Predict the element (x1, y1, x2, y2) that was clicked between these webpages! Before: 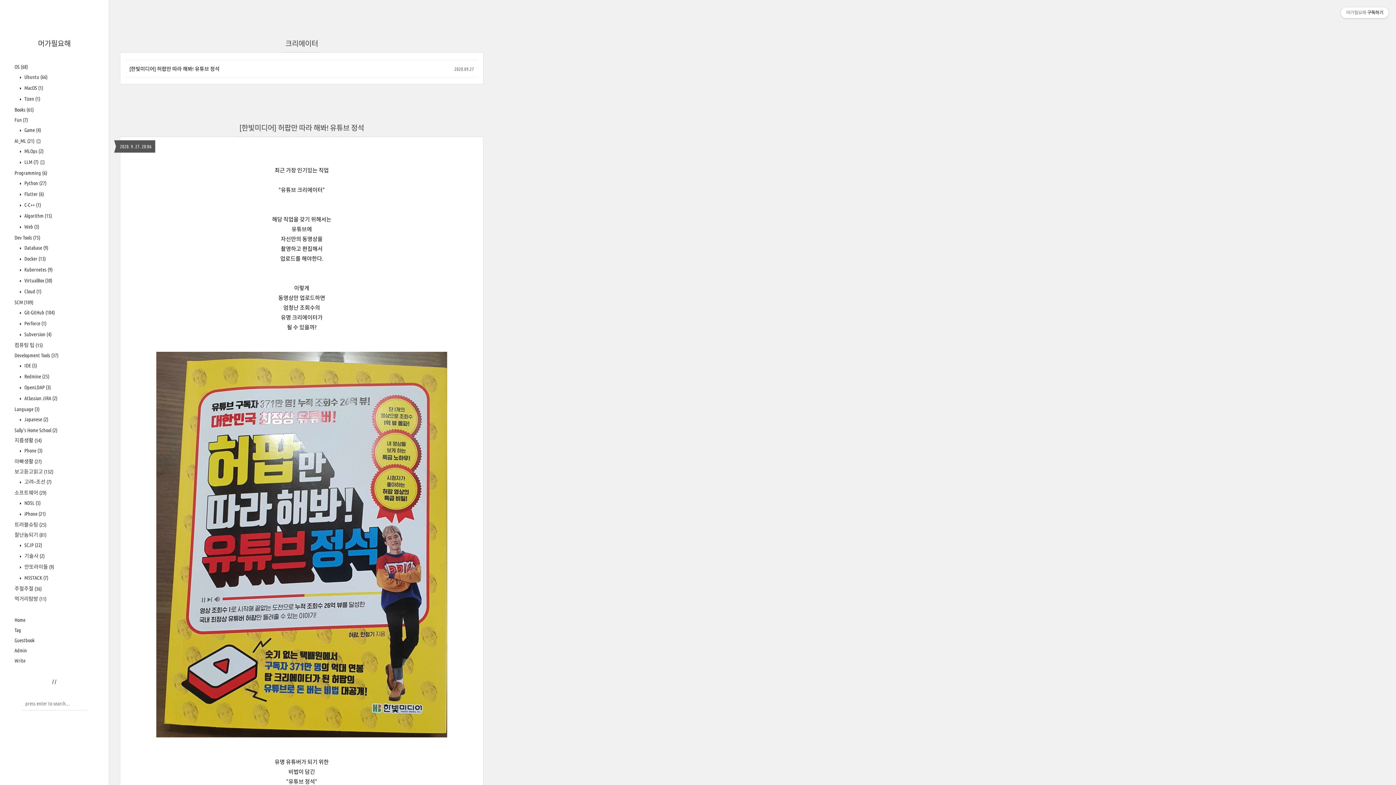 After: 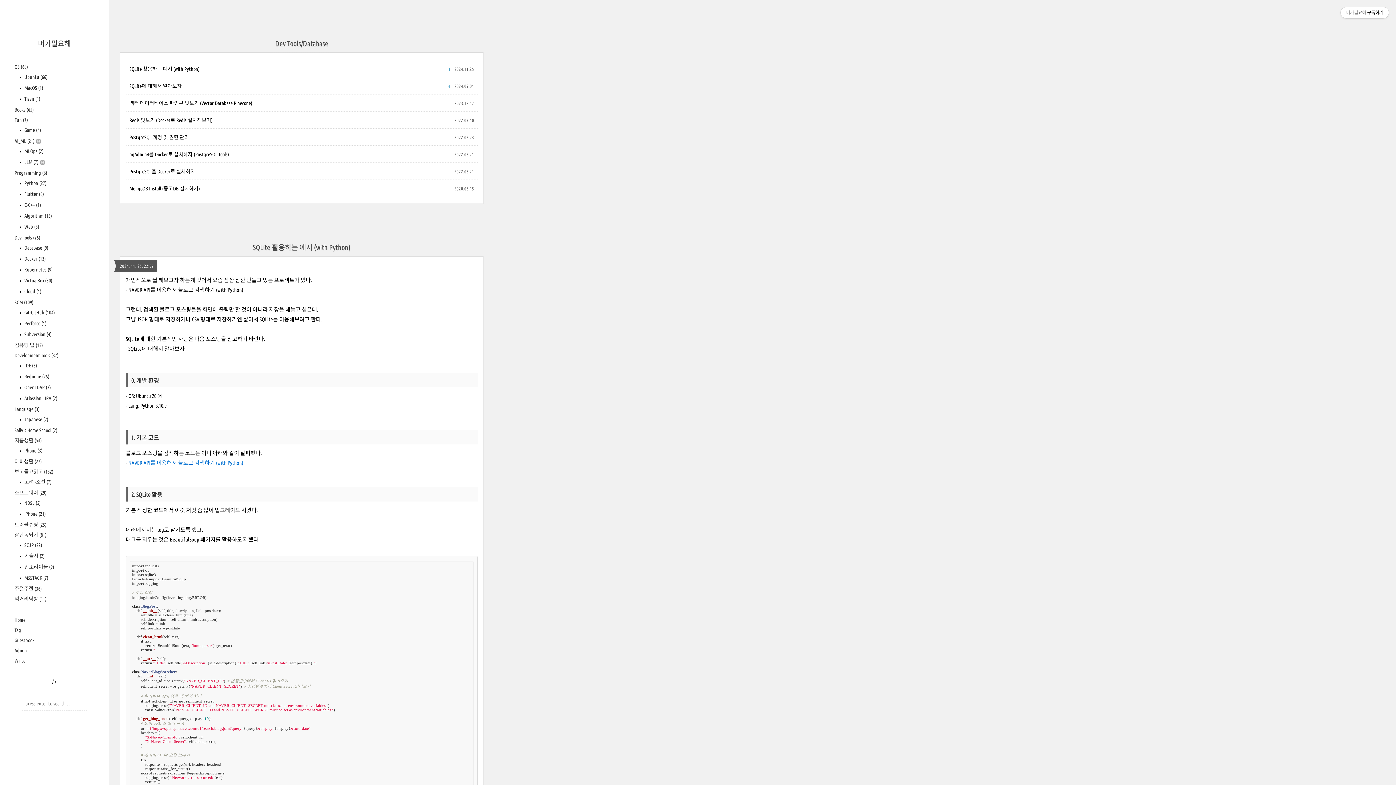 Action: label:  Database (9) bbox: (23, 245, 48, 250)